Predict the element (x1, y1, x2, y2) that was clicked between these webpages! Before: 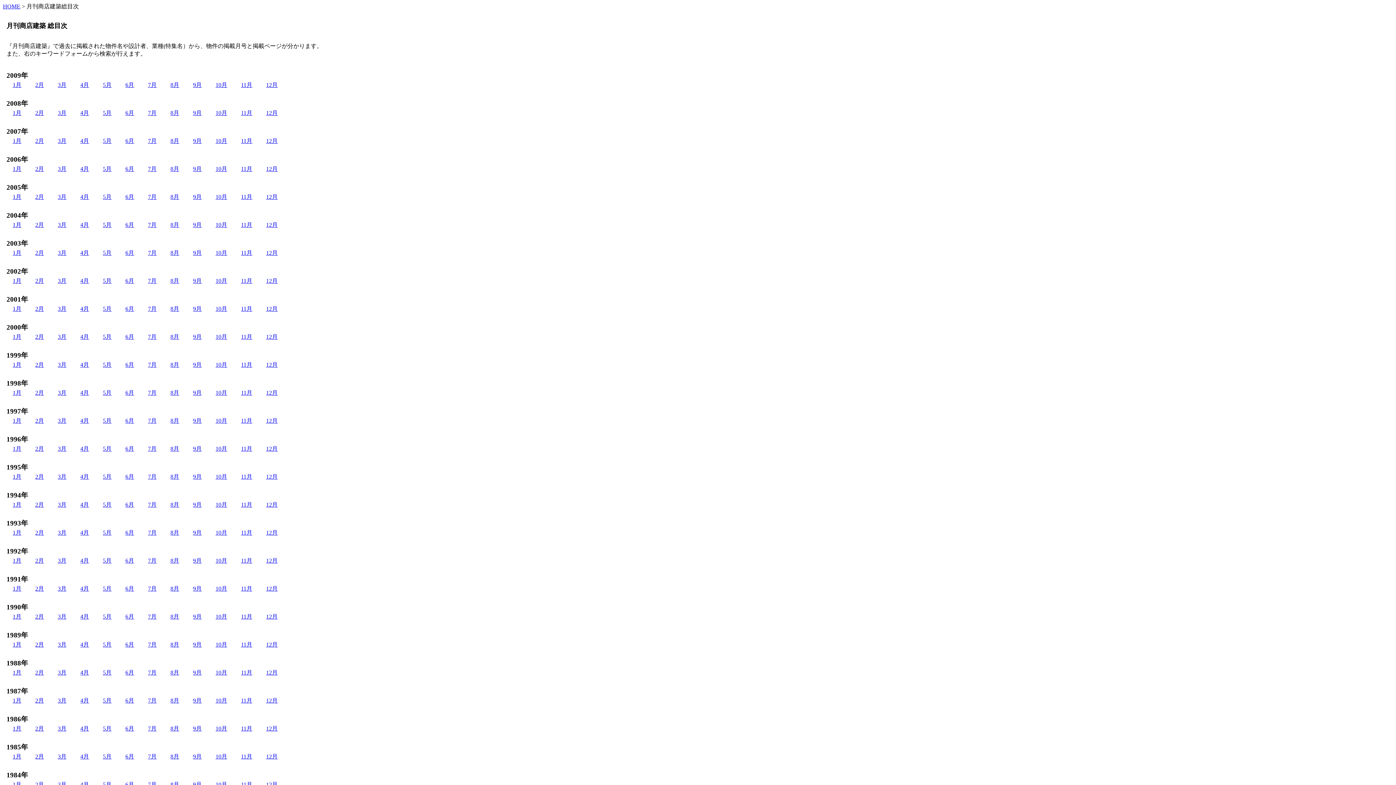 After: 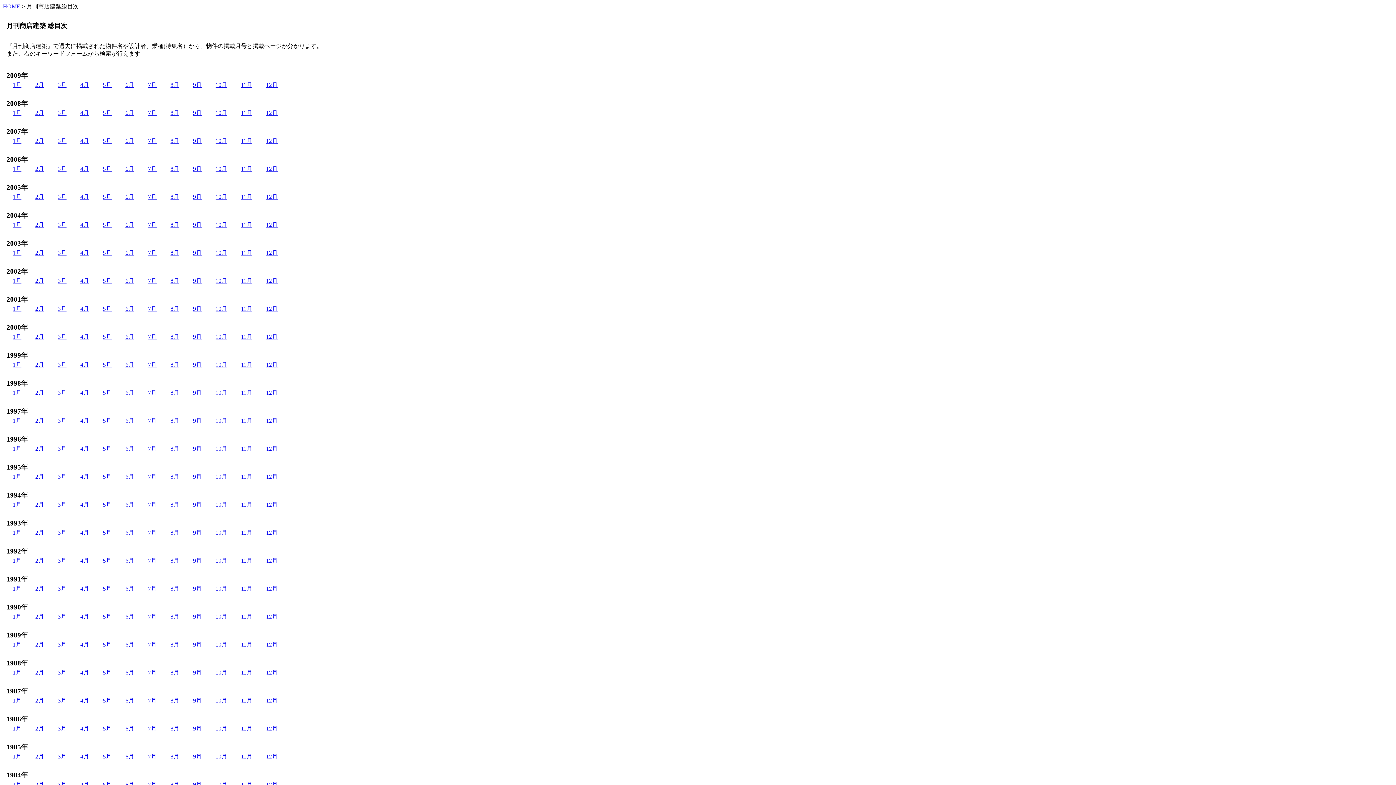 Action: label: 7月 bbox: (148, 305, 156, 312)